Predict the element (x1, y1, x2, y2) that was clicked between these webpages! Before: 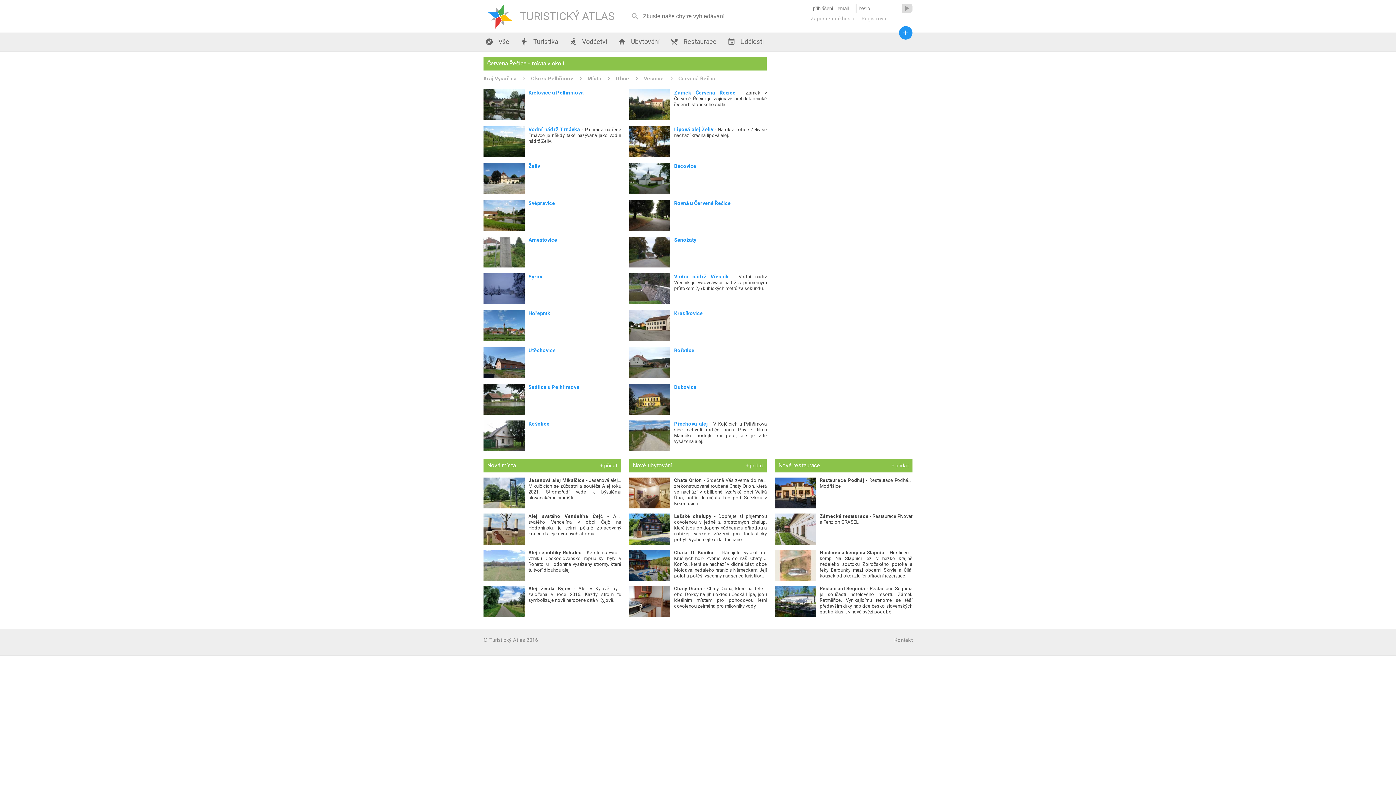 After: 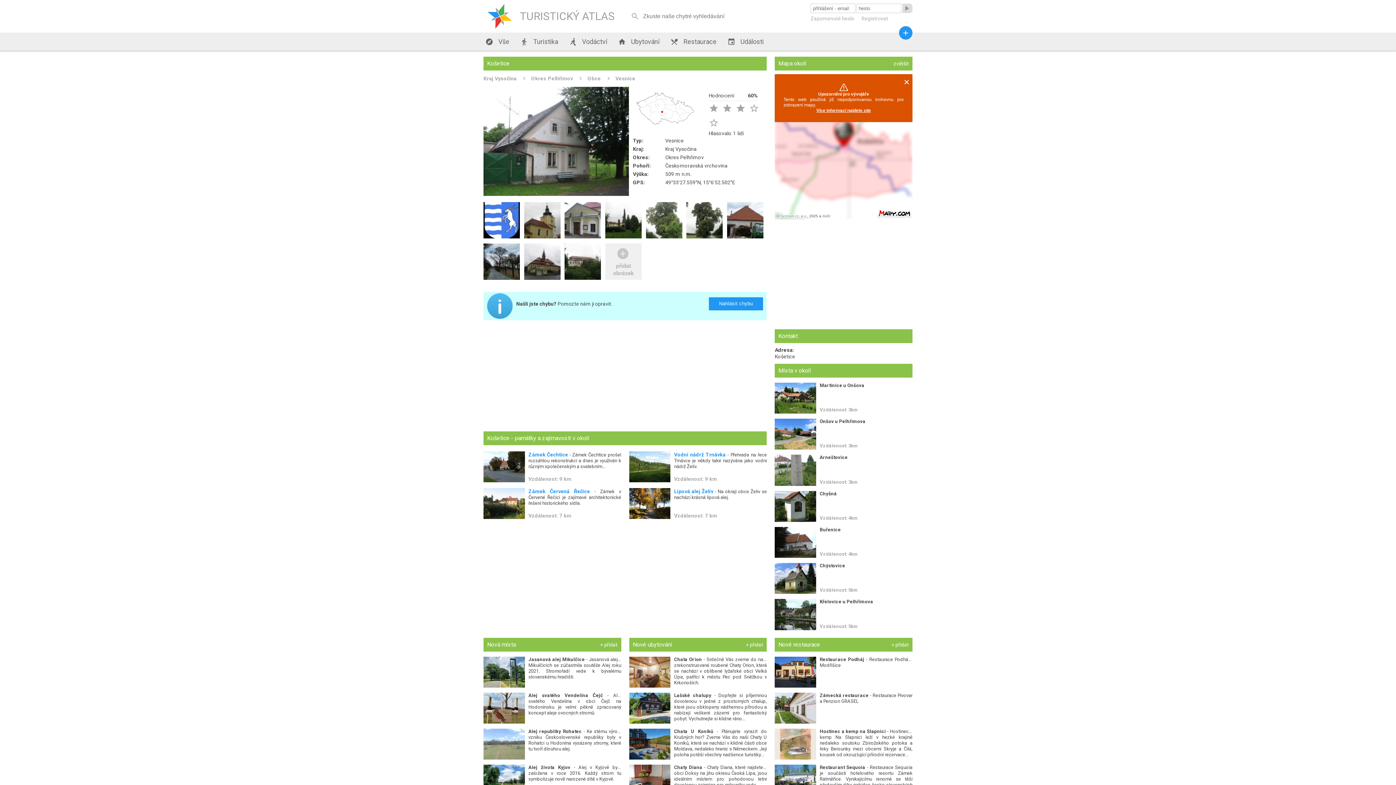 Action: label: Košetice bbox: (528, 421, 549, 426)